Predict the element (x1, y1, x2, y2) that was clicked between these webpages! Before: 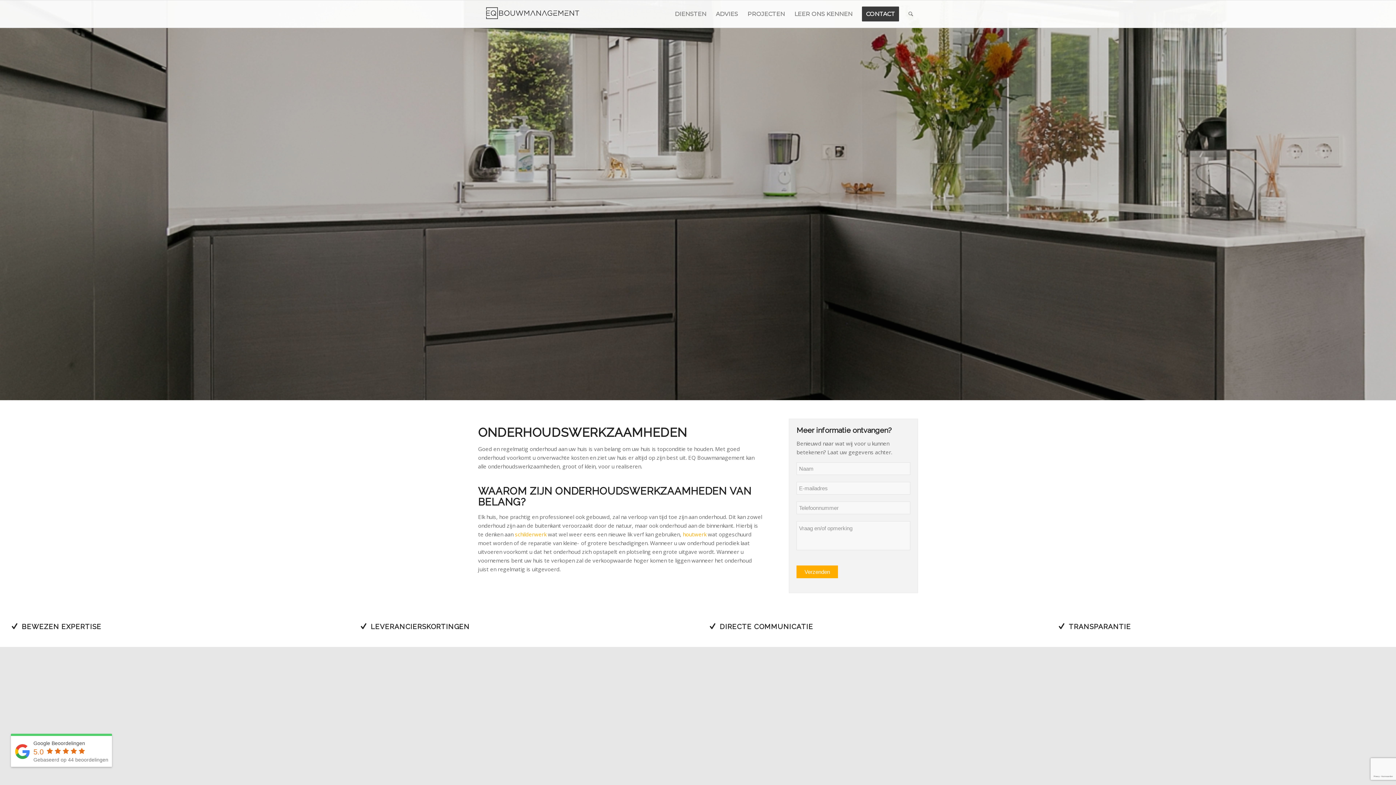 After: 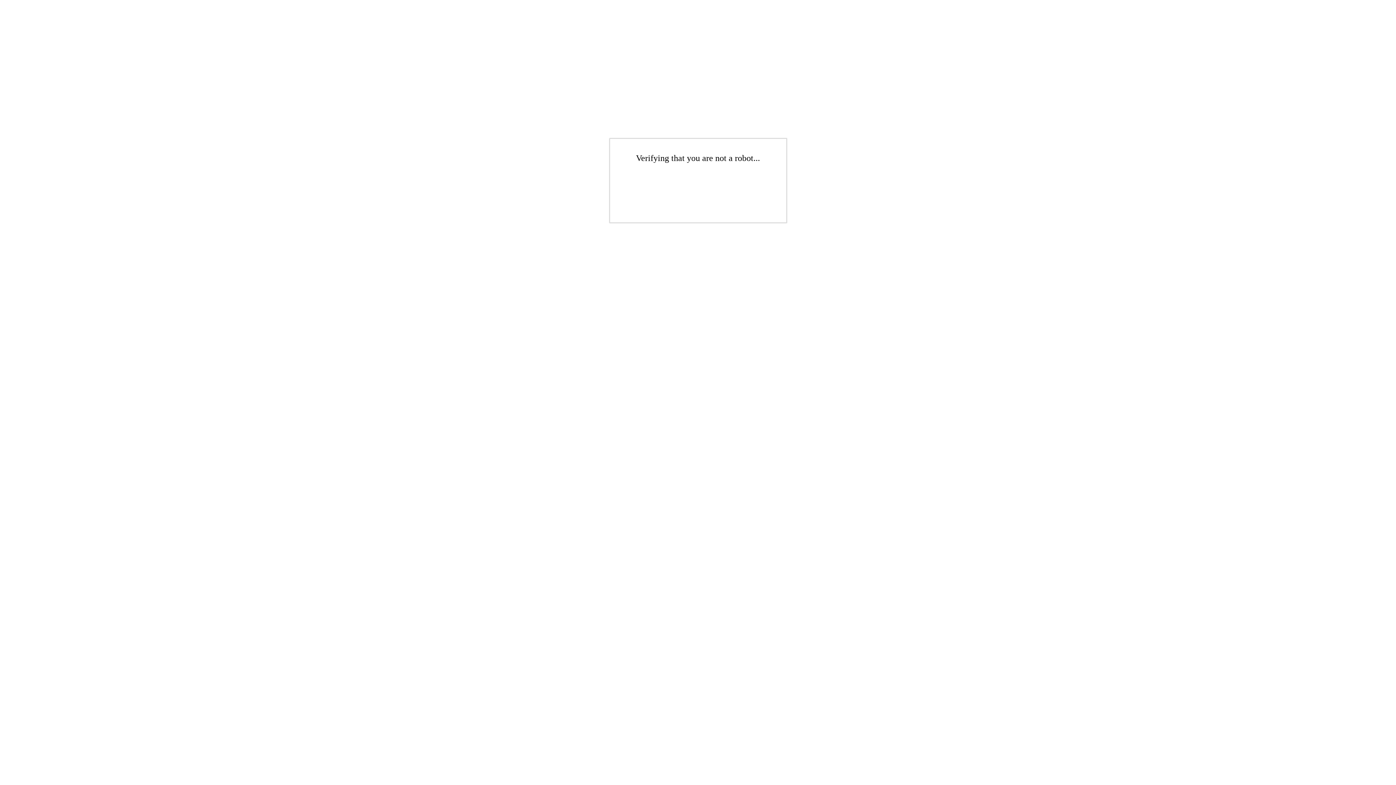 Action: bbox: (857, 0, 904, 27) label: CONTACT